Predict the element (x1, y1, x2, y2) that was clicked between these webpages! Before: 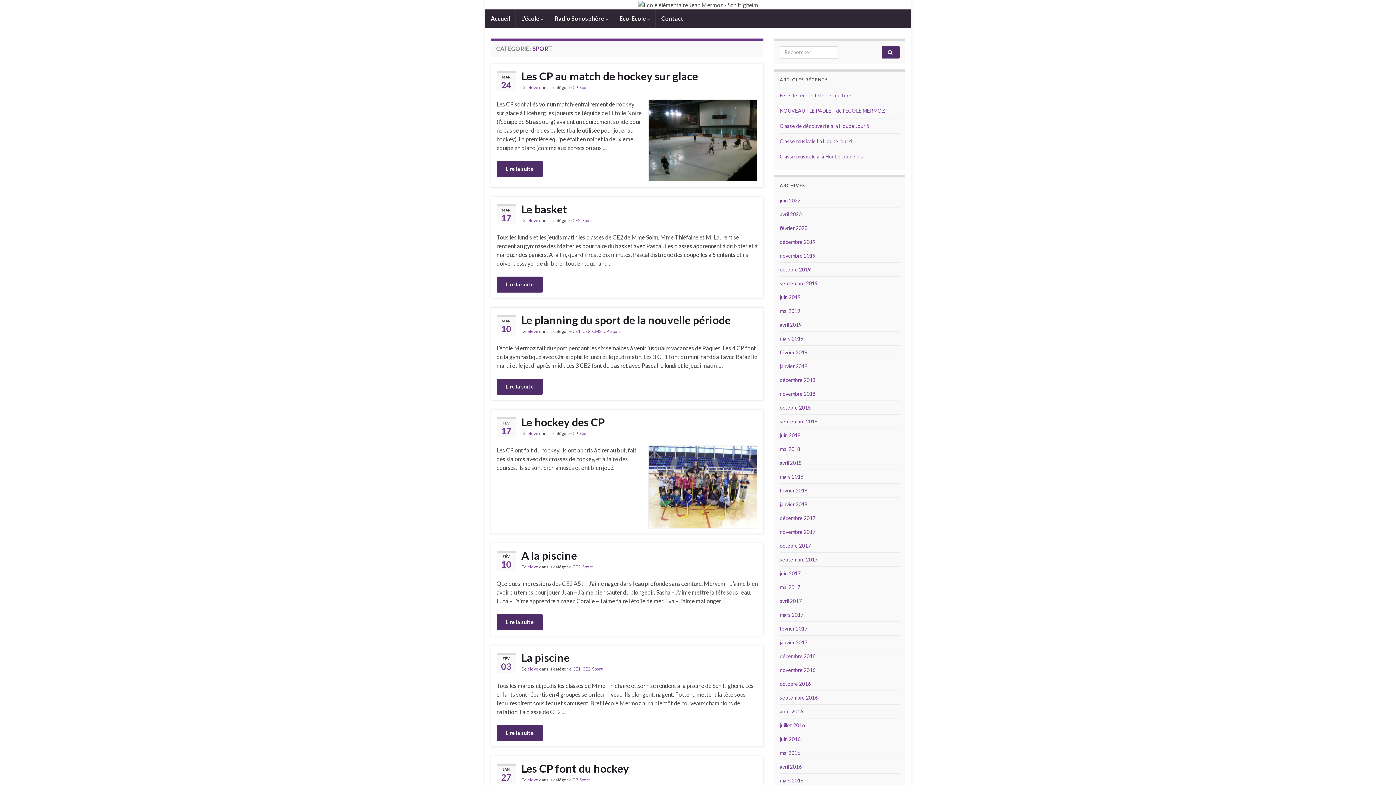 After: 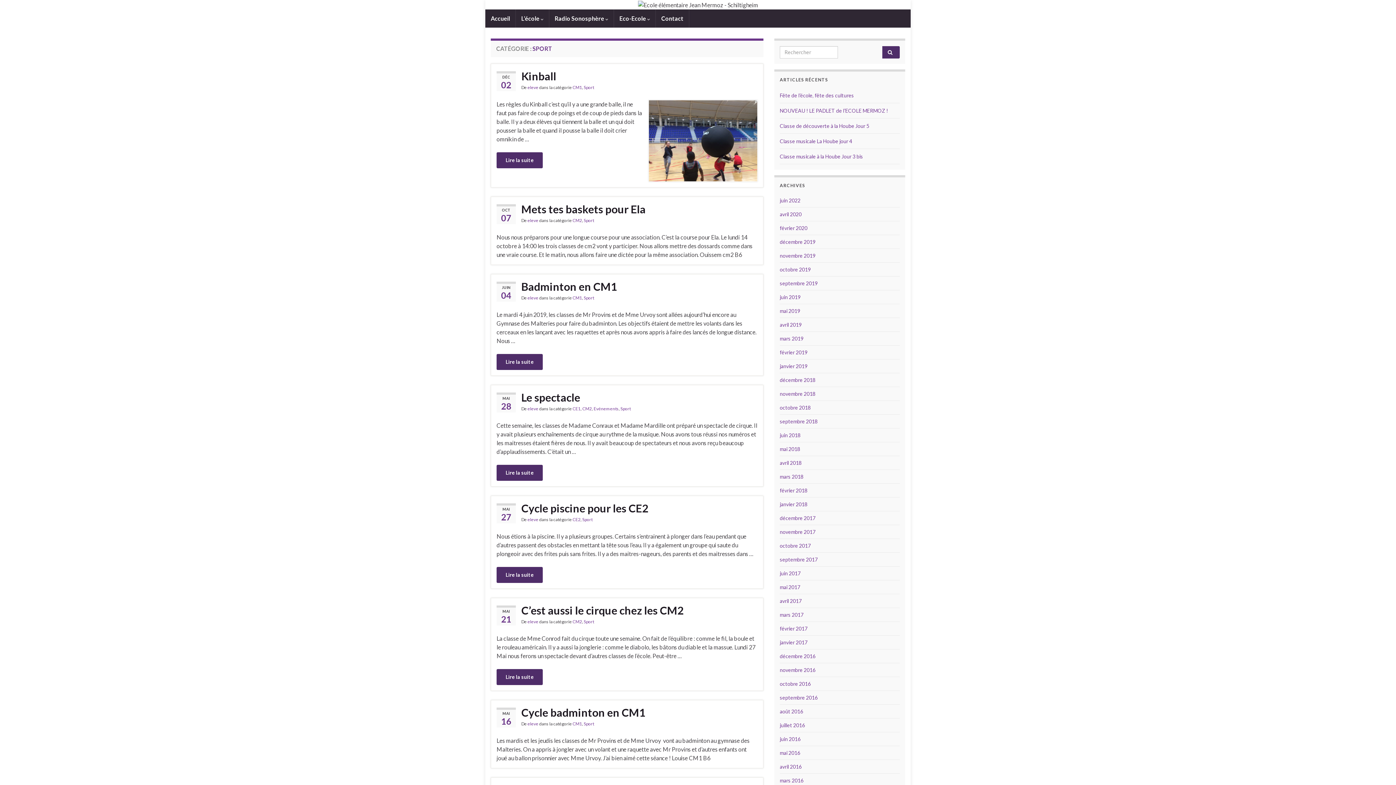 Action: bbox: (579, 84, 589, 90) label: Sport